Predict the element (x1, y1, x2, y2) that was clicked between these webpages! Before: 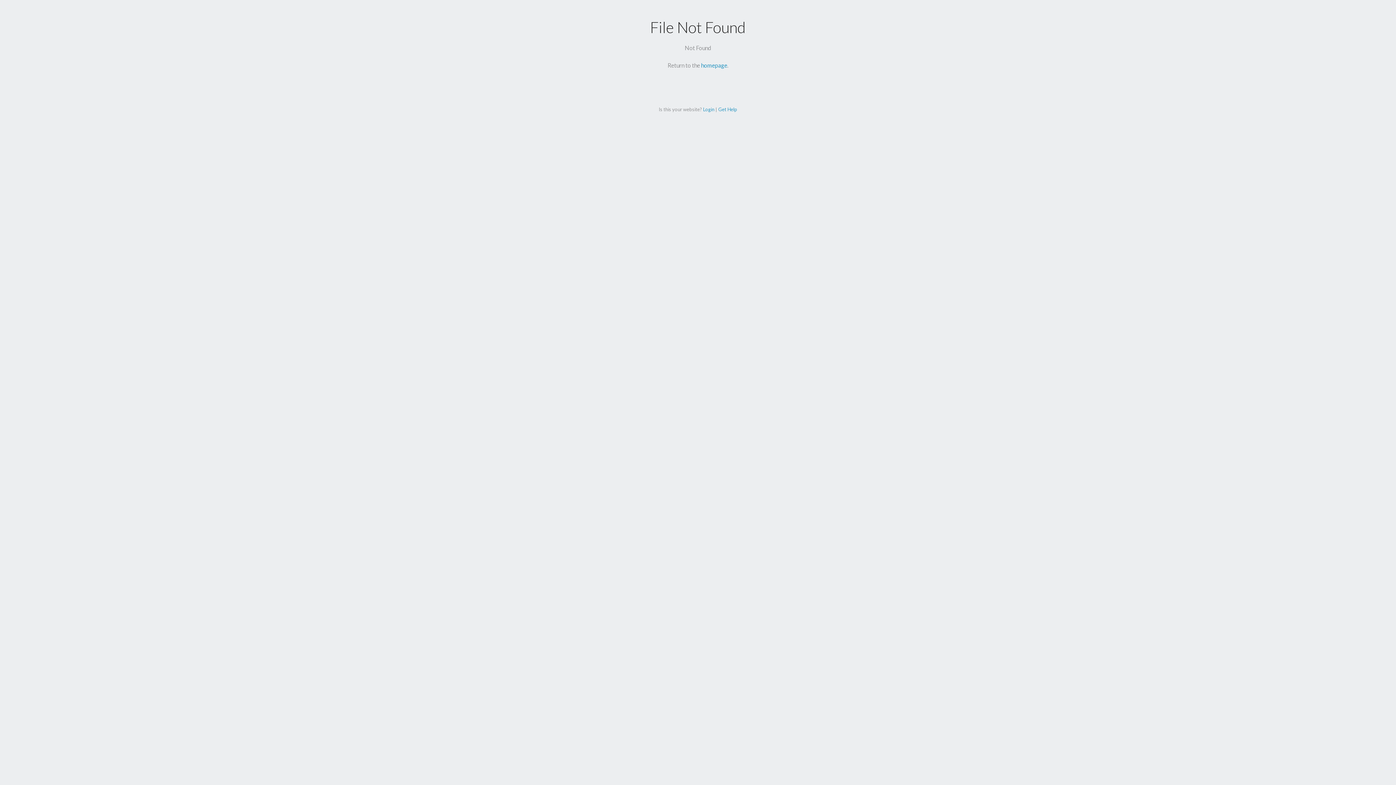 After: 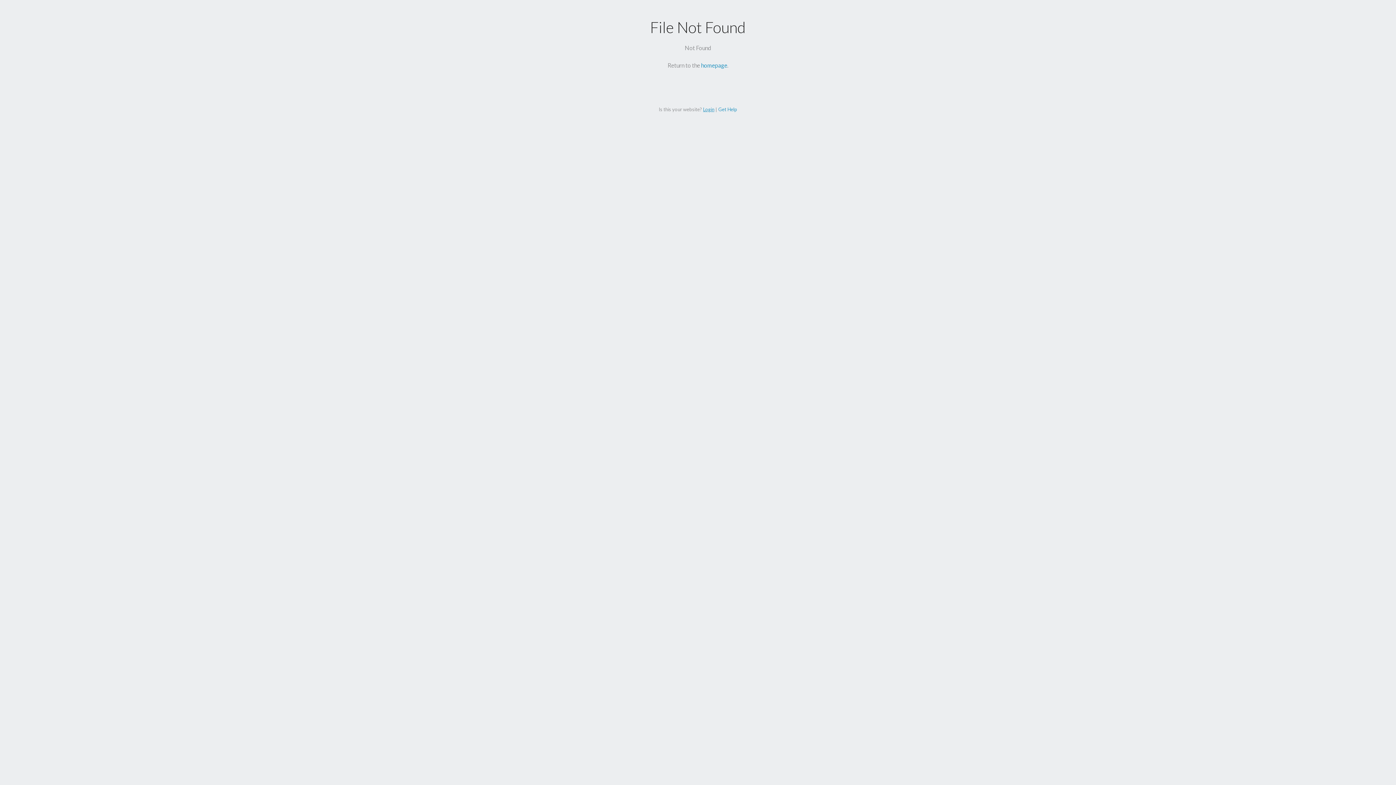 Action: bbox: (703, 106, 714, 112) label: Login